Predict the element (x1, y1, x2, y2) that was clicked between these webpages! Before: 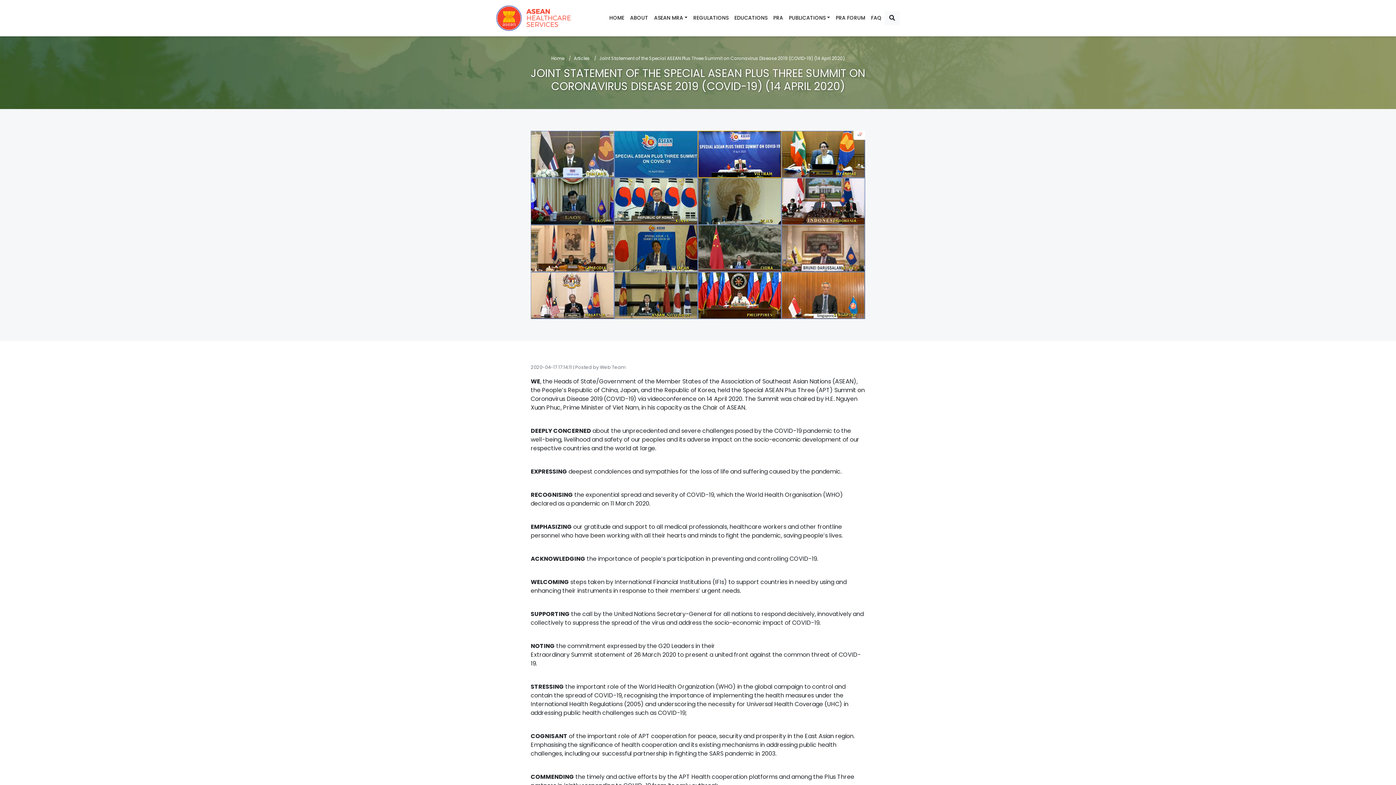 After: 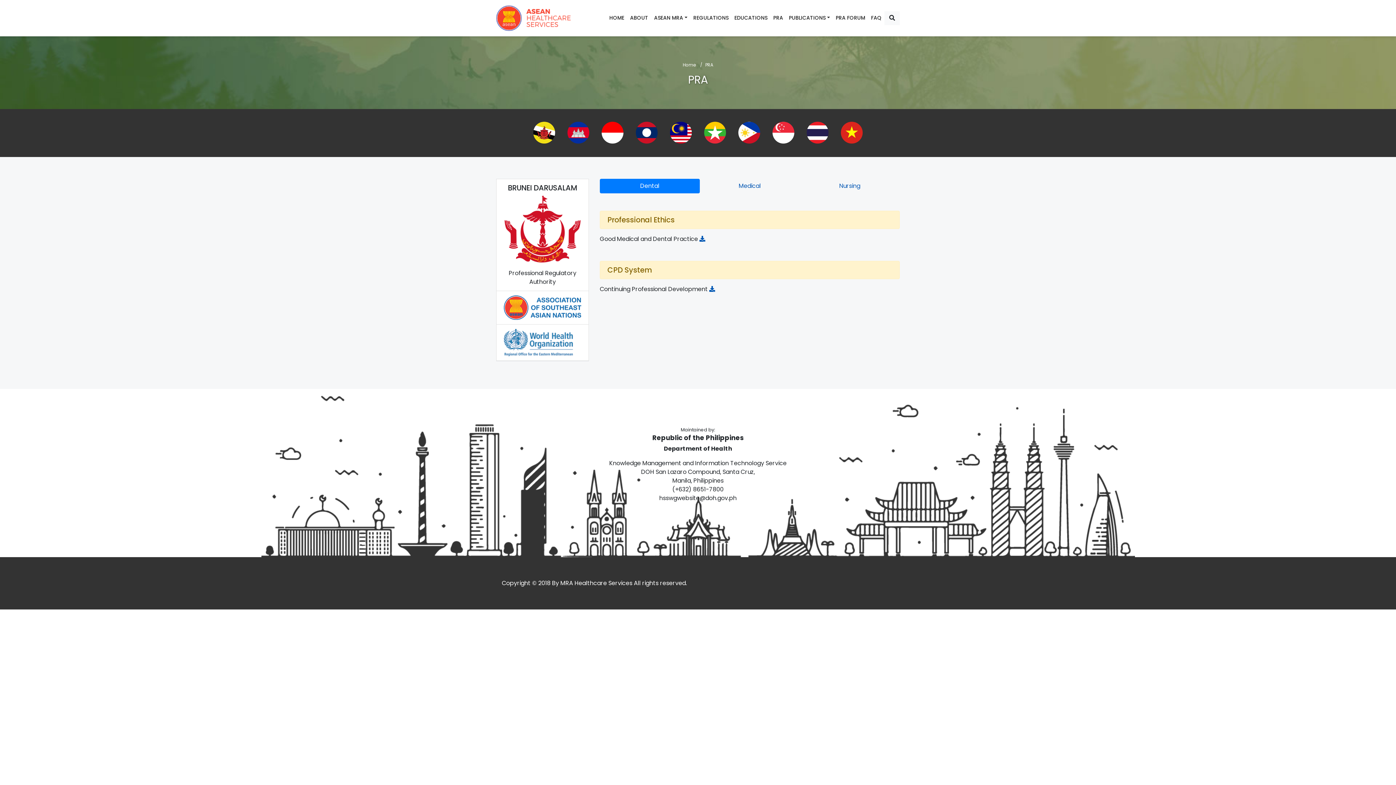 Action: bbox: (770, 11, 786, 24) label: PRA